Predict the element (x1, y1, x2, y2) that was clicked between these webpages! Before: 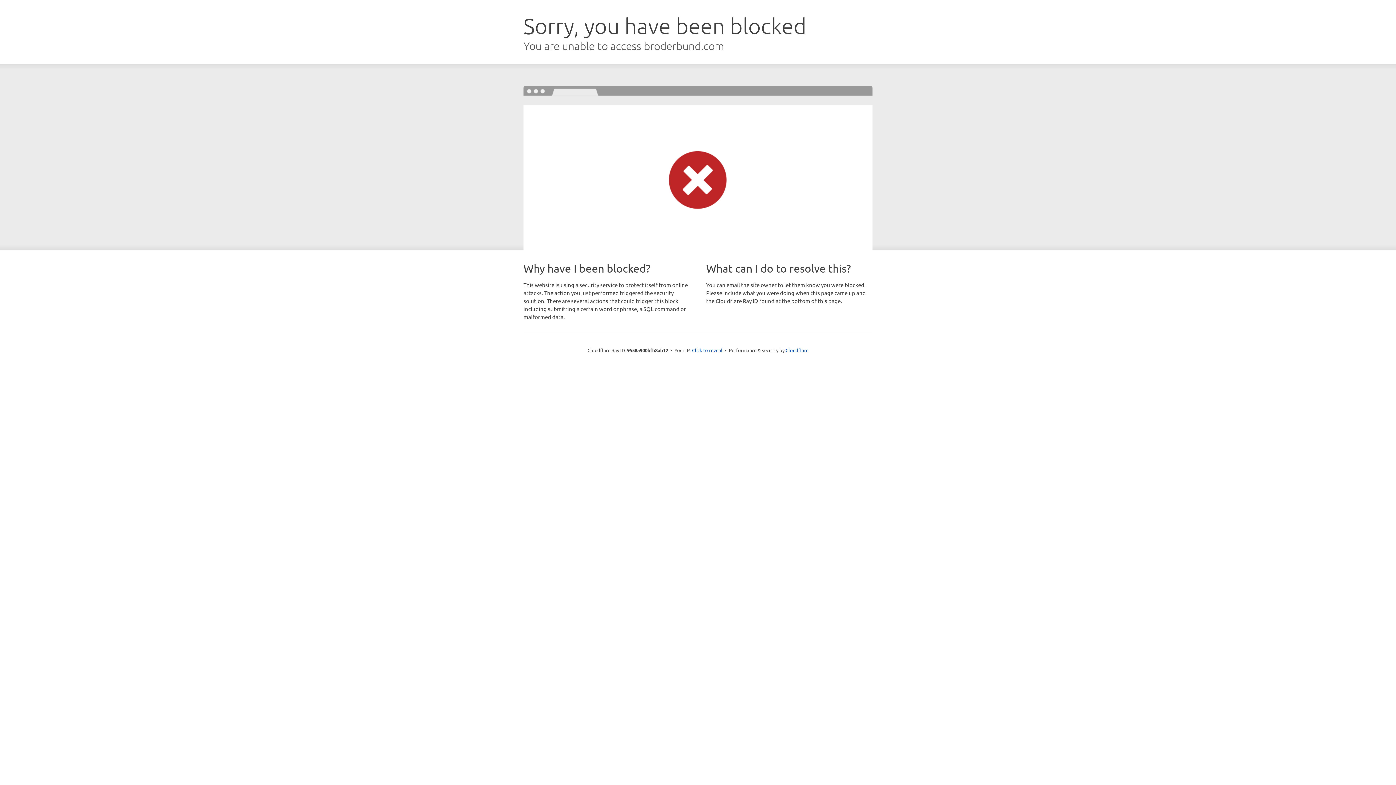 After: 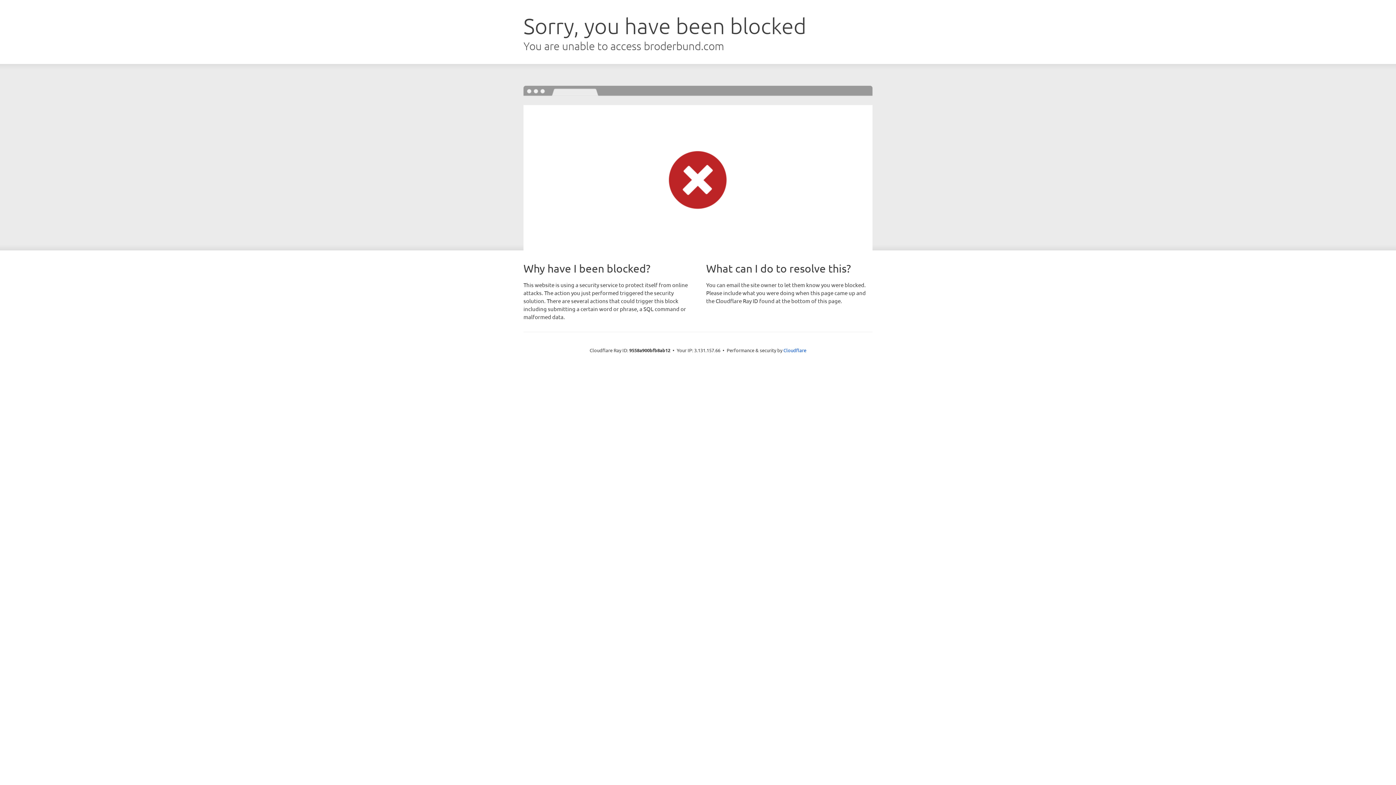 Action: label: Click to reveal bbox: (692, 346, 722, 353)